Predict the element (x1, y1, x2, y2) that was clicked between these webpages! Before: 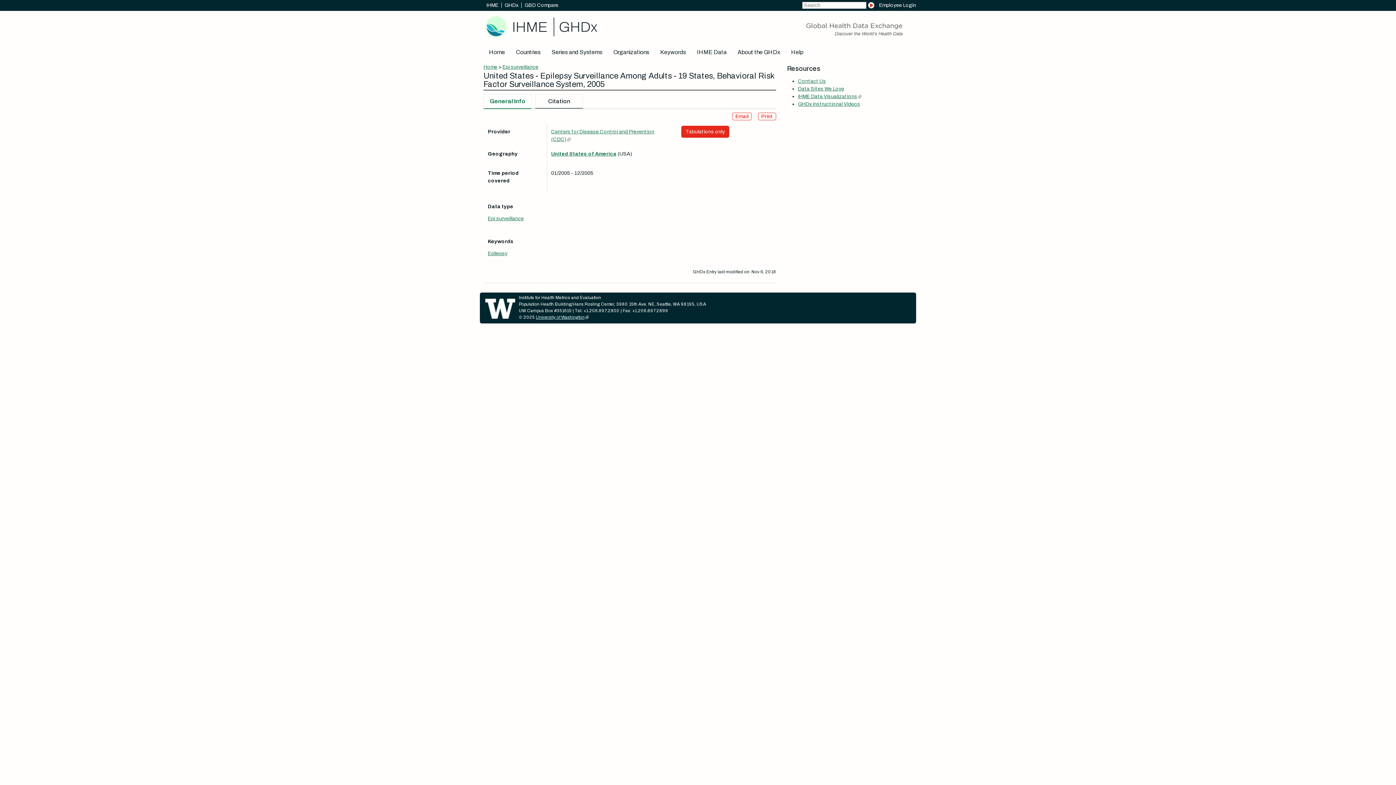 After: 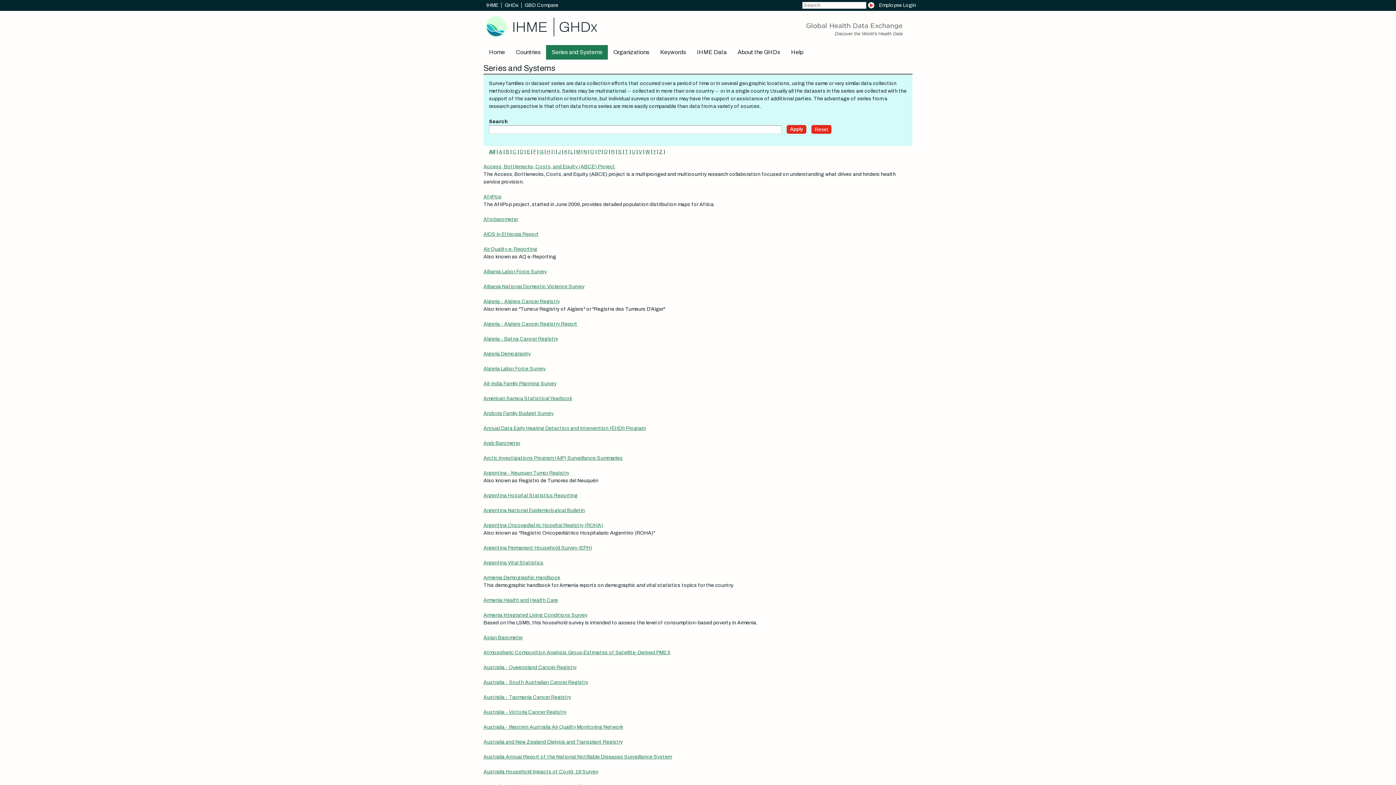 Action: bbox: (546, 45, 608, 59) label: Series and Systems